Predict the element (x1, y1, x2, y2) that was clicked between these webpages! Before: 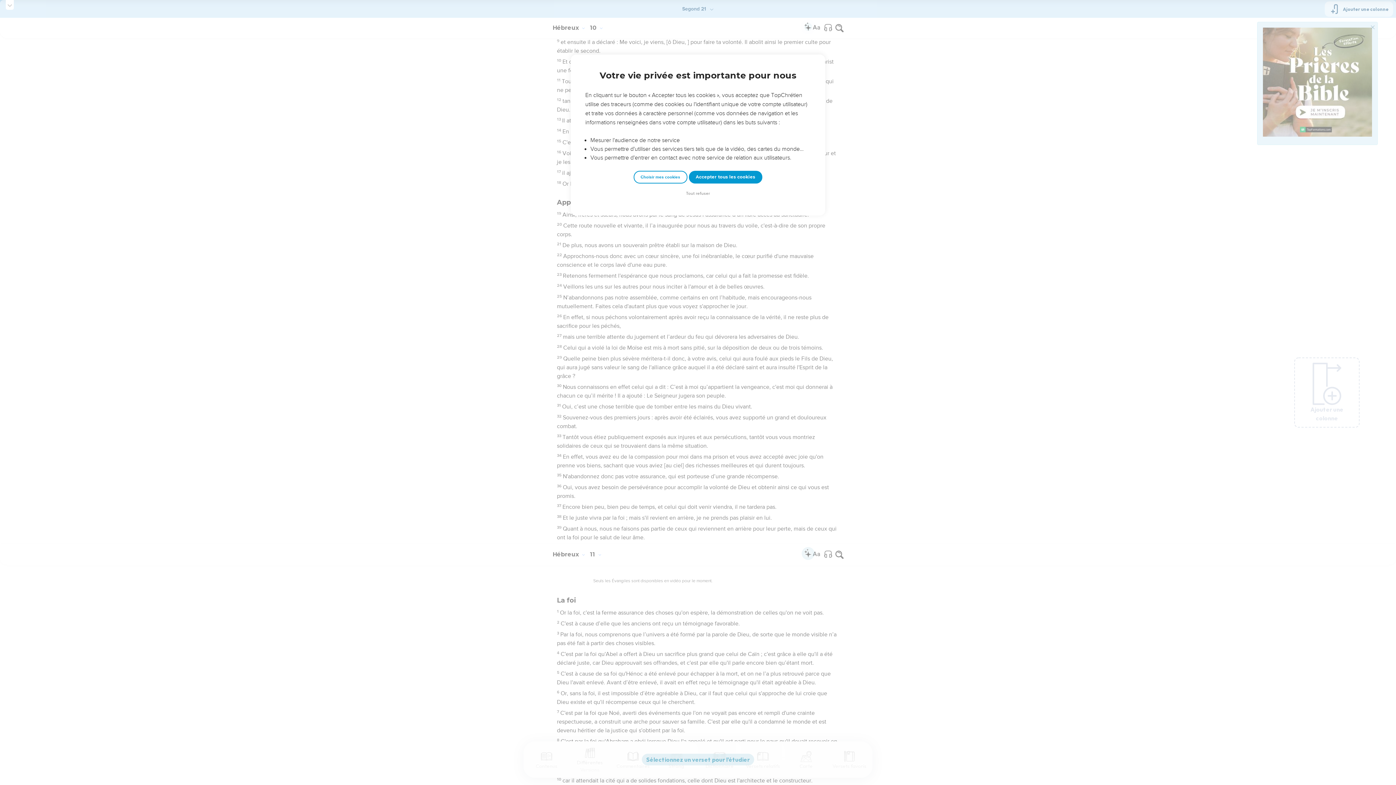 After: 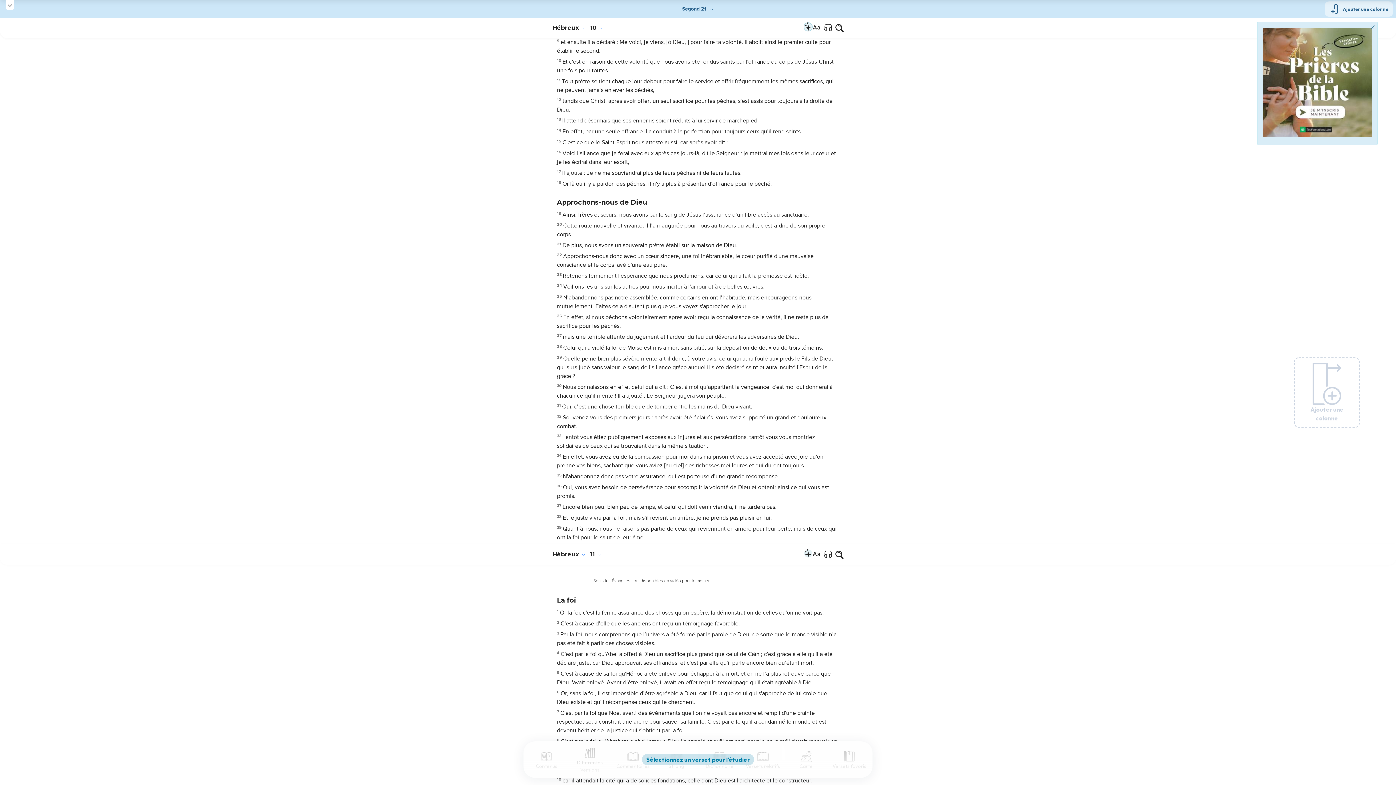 Action: label: Accepter tous les cookies bbox: (688, 170, 762, 183)